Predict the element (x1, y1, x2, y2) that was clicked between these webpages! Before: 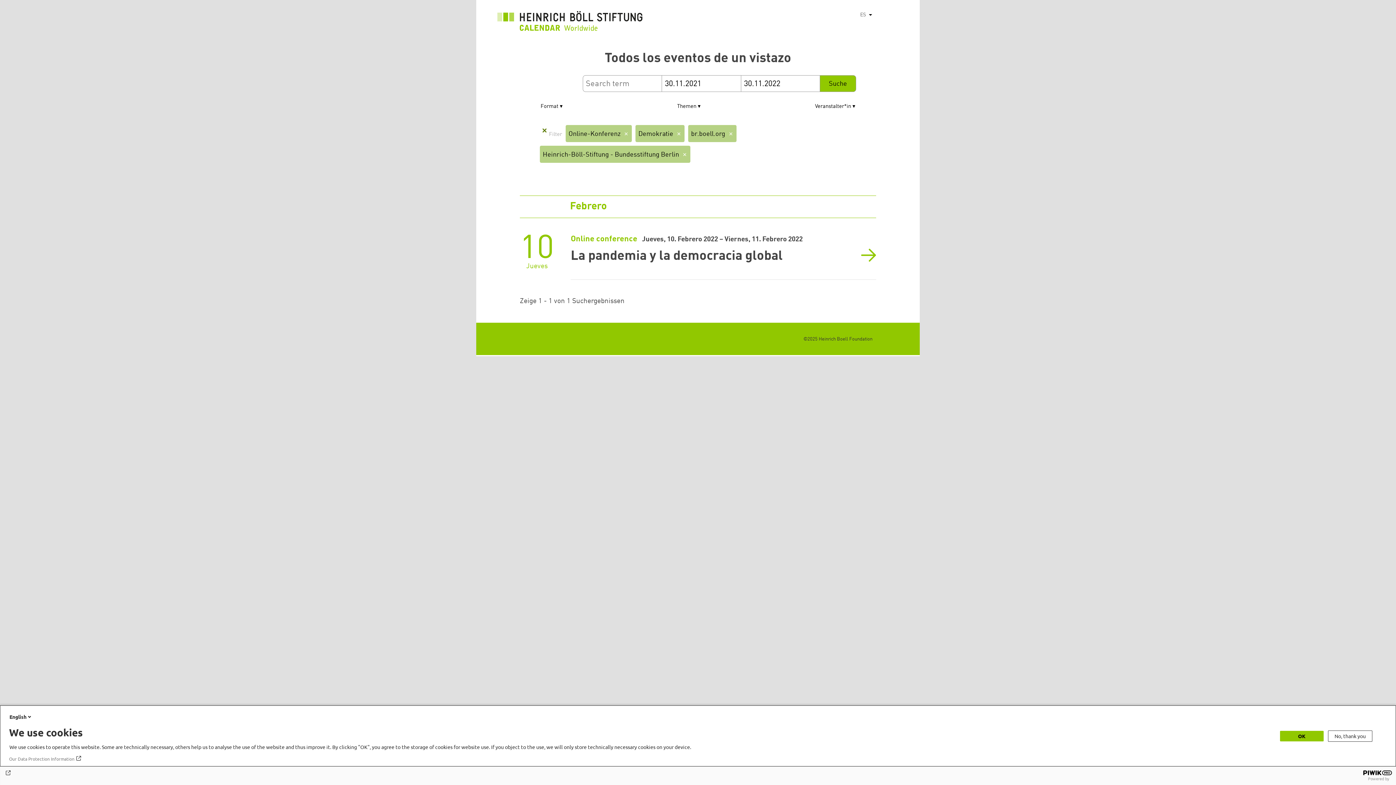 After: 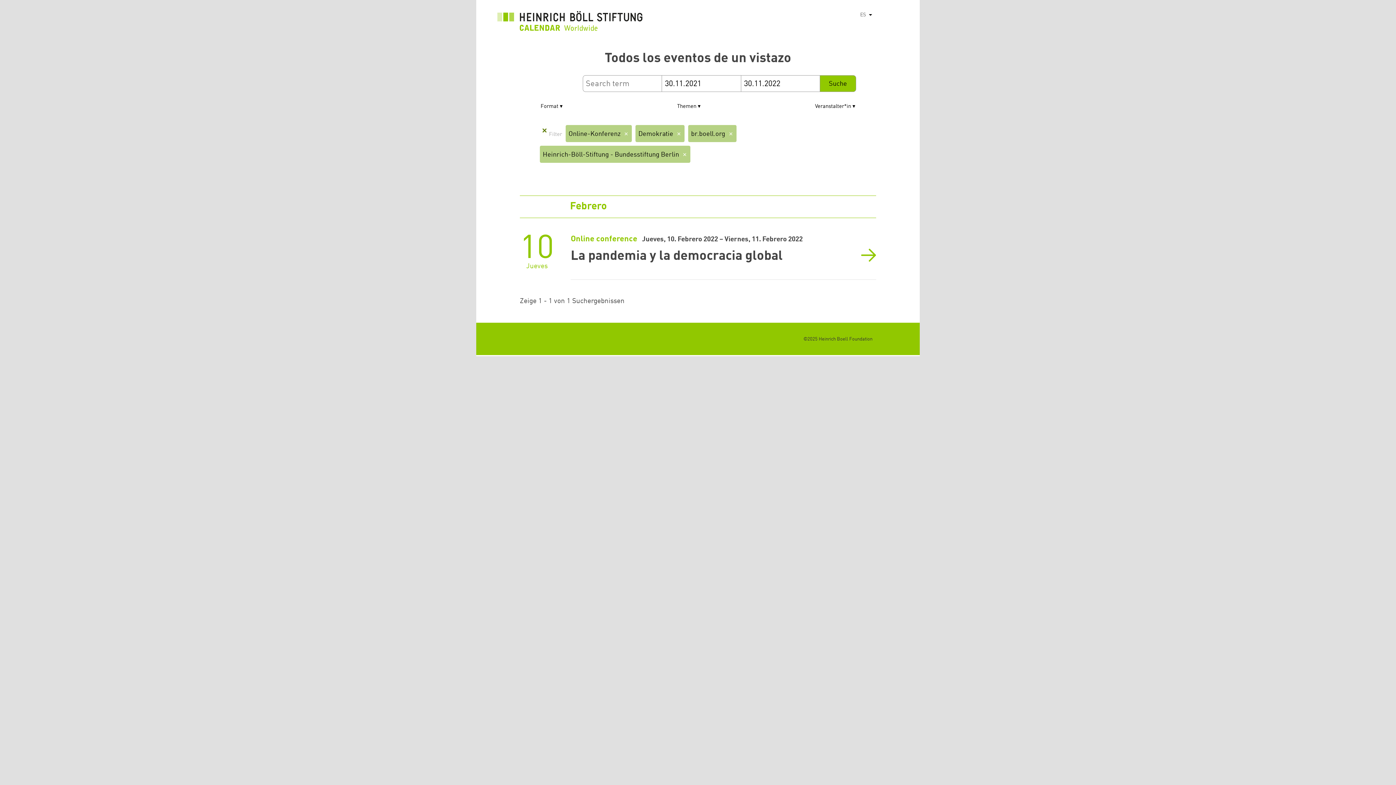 Action: bbox: (1328, 730, 1372, 742) label: No, thank you